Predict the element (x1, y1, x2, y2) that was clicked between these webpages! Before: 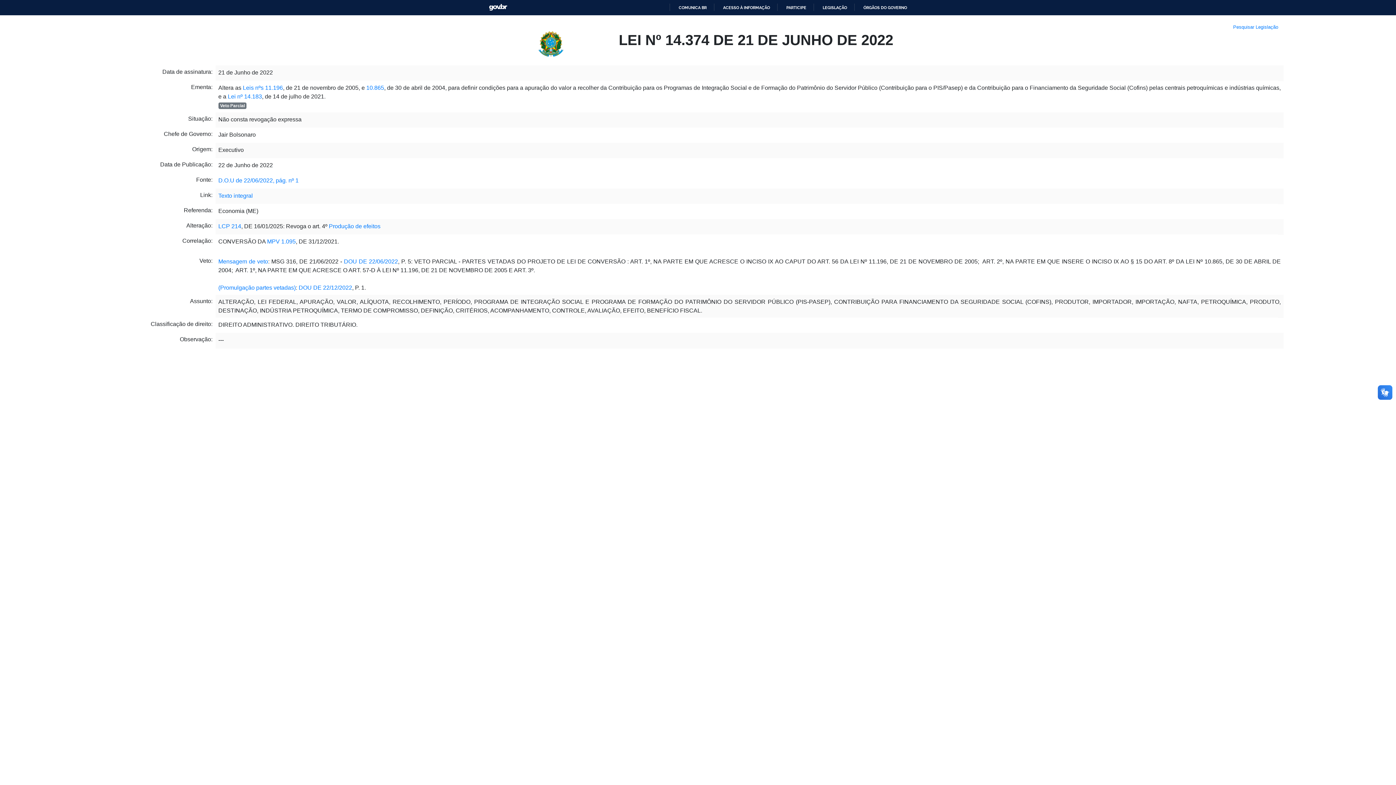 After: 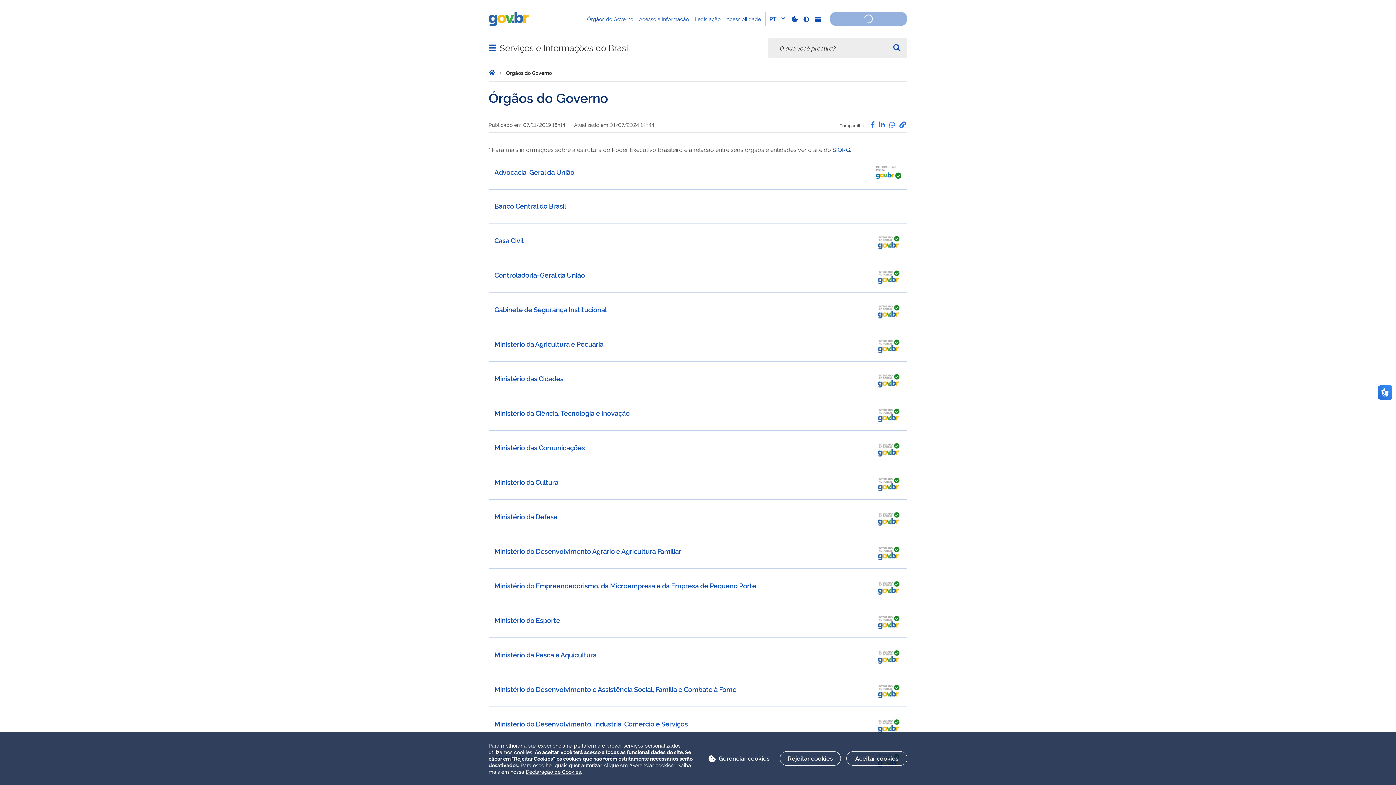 Action: label: ÓRGÃOS DO GOVERNO bbox: (853, 5, 907, 9)